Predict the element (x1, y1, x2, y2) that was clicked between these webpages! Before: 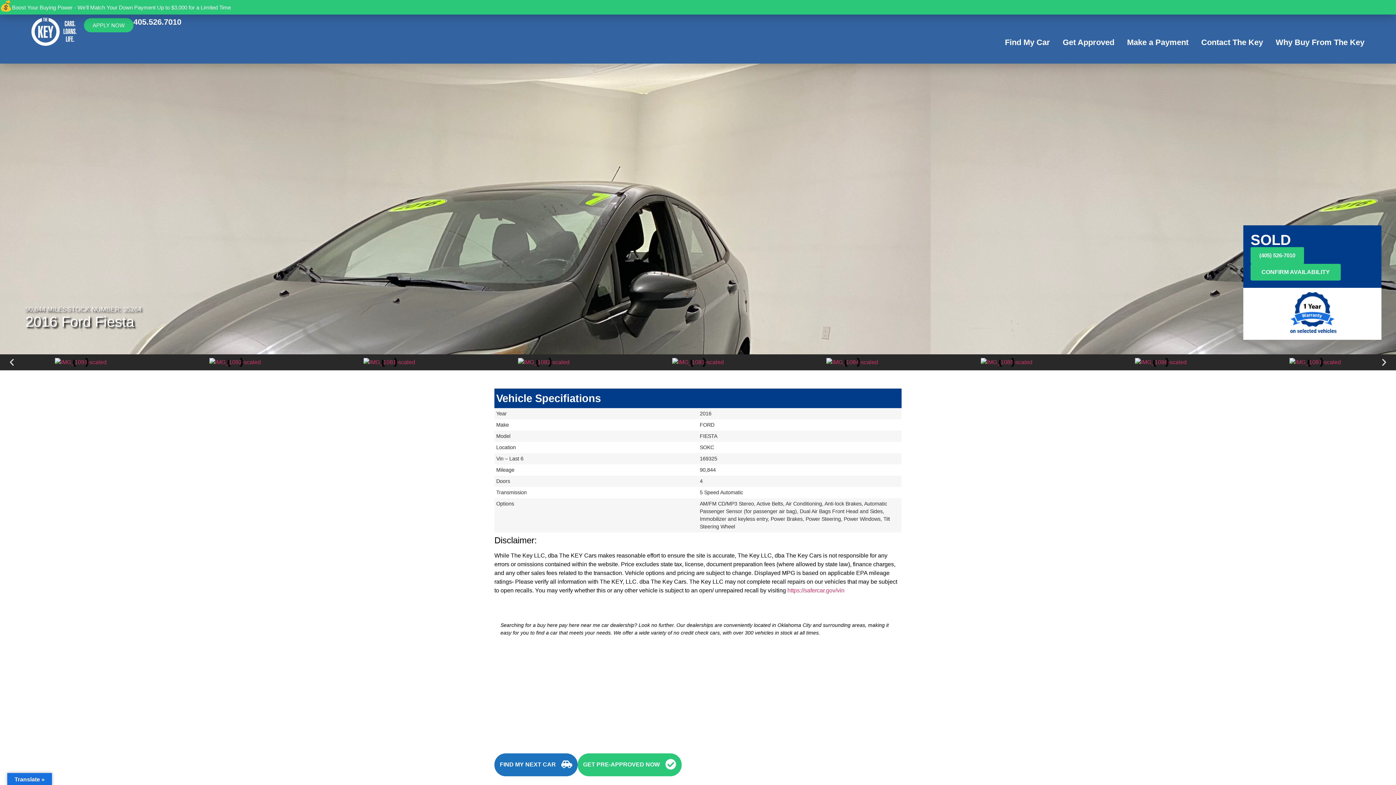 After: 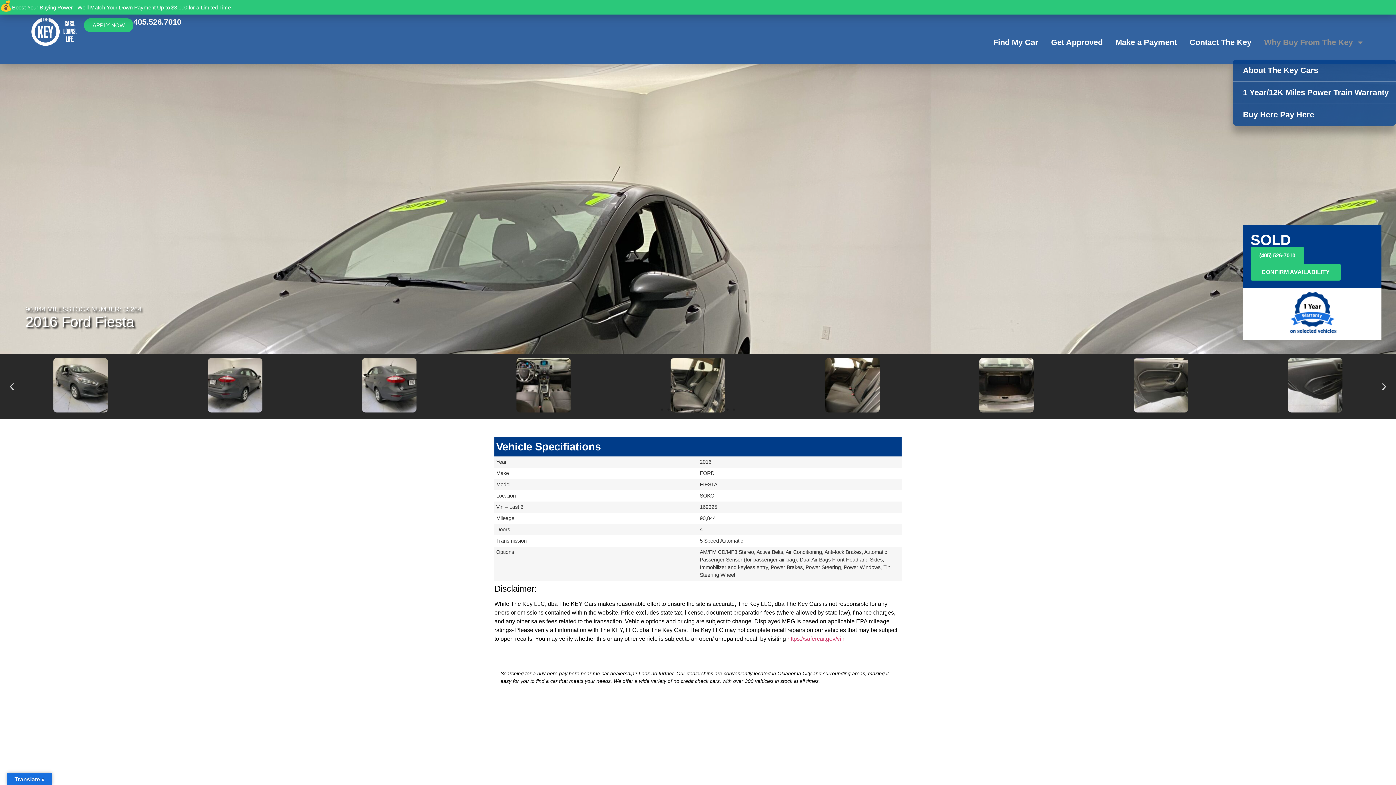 Action: bbox: (1276, 32, 1364, 52) label: Why Buy From The Key